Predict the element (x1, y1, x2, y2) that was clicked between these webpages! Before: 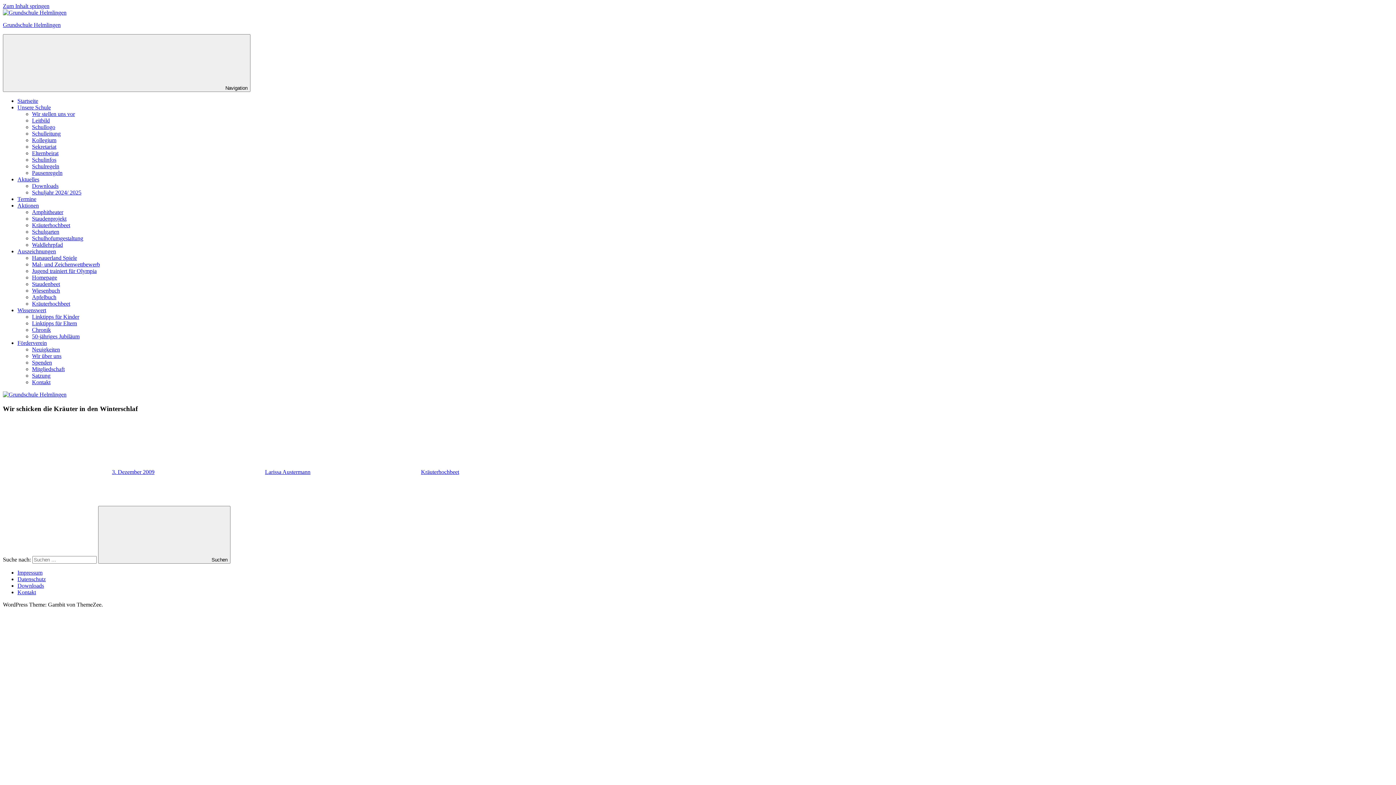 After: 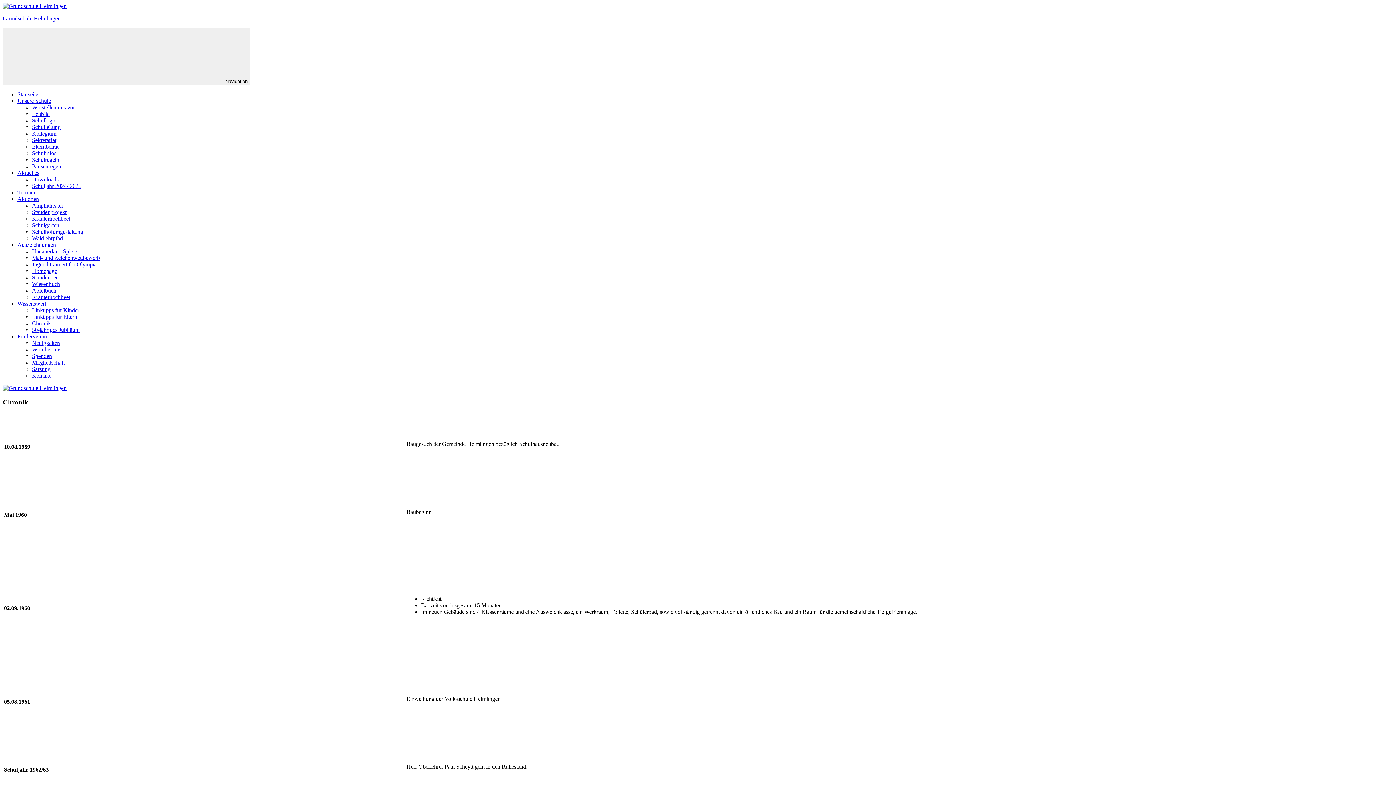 Action: bbox: (32, 326, 50, 333) label: Chronik